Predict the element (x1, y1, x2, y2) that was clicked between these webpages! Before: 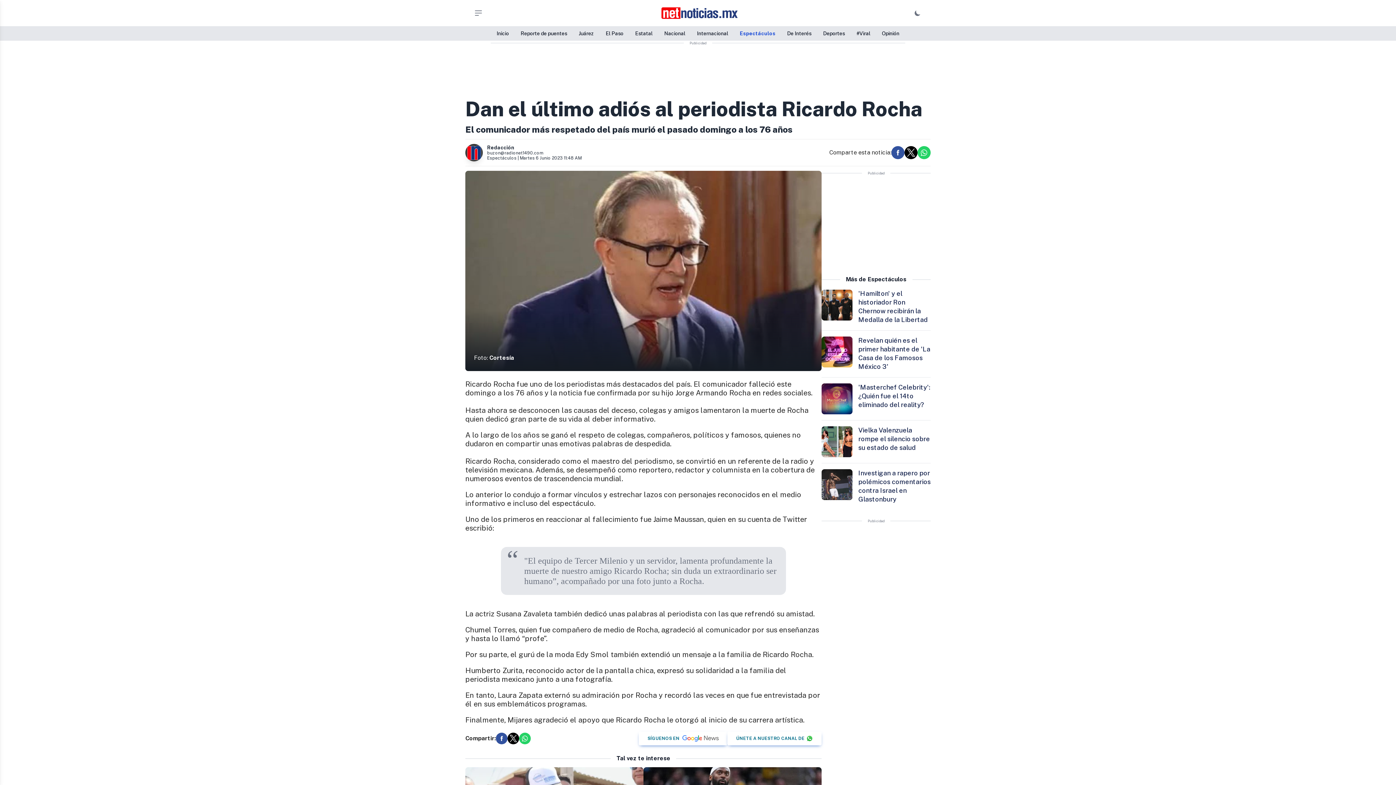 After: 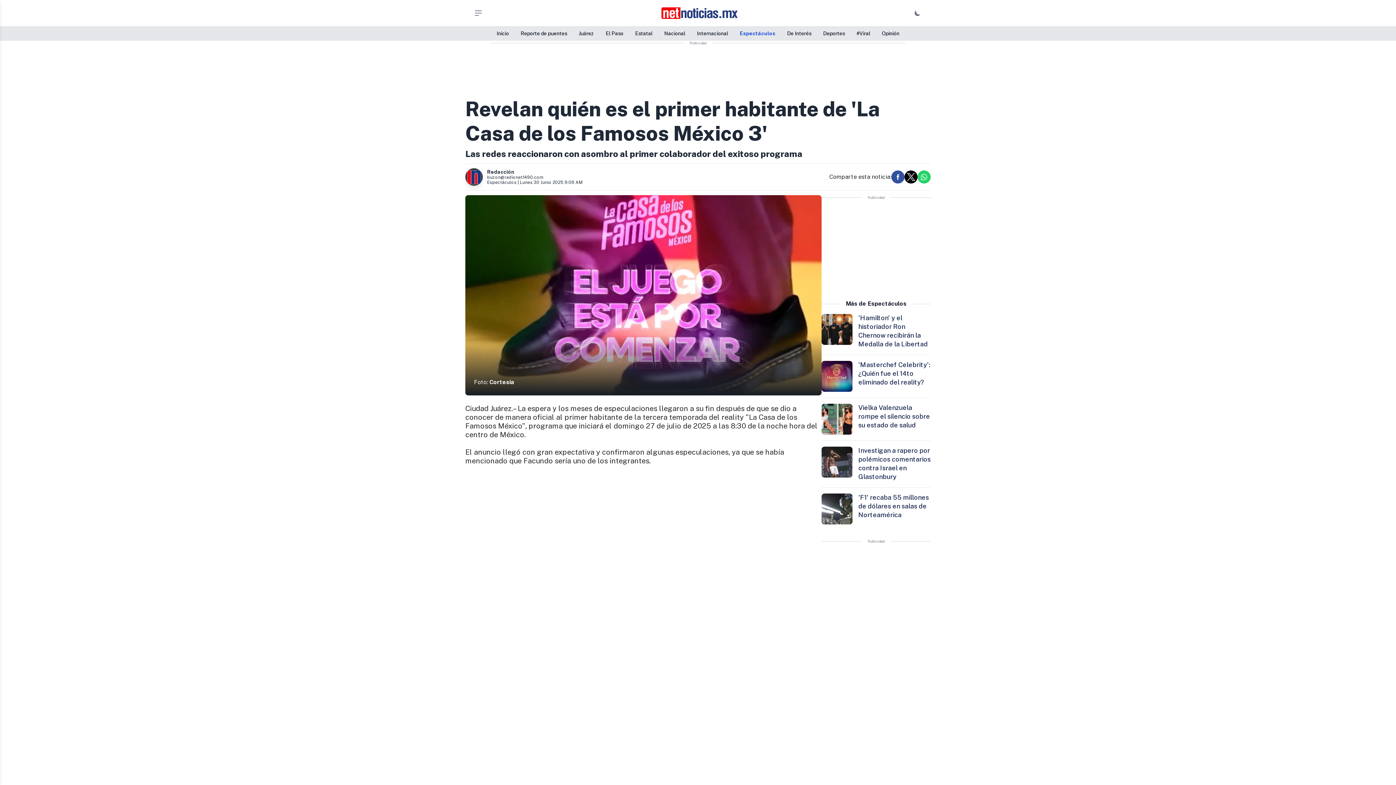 Action: bbox: (821, 336, 852, 367)